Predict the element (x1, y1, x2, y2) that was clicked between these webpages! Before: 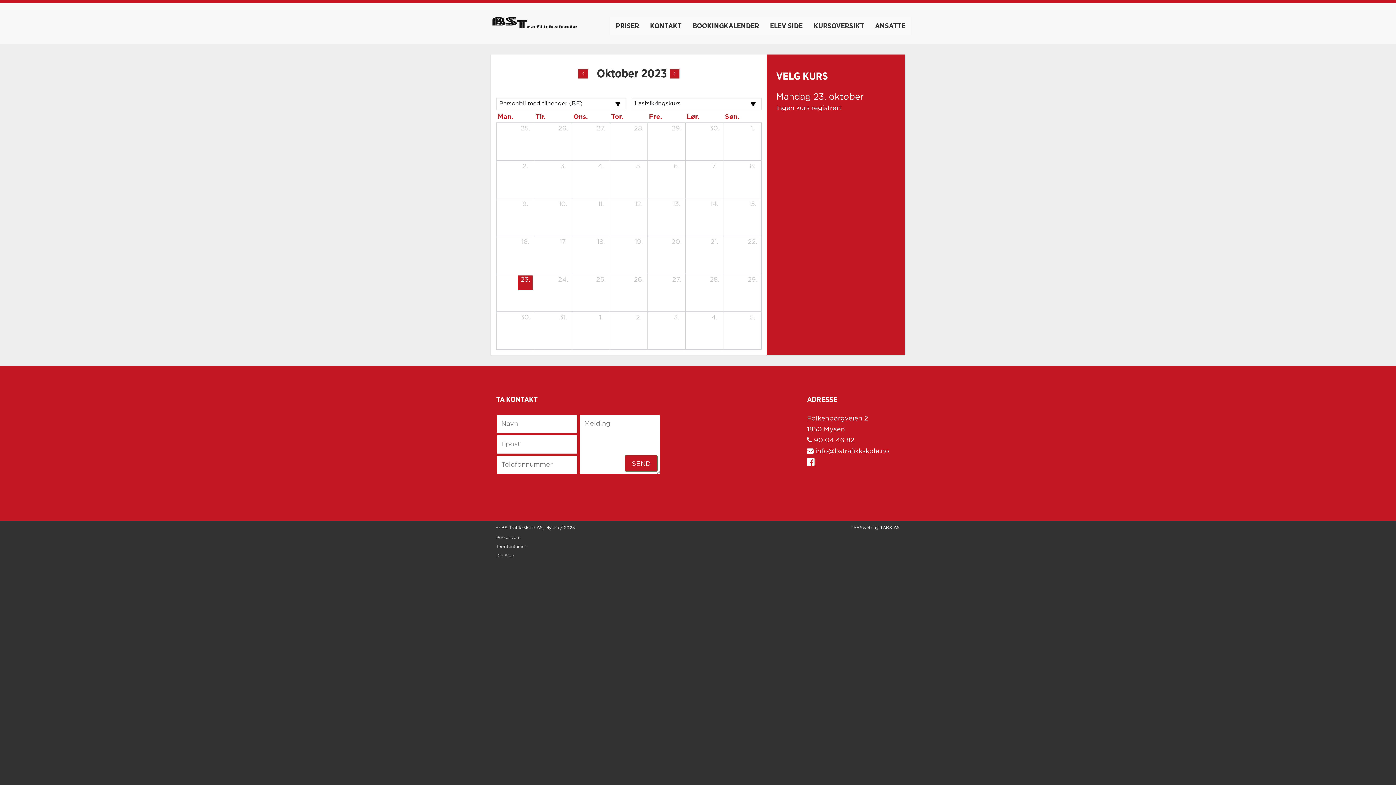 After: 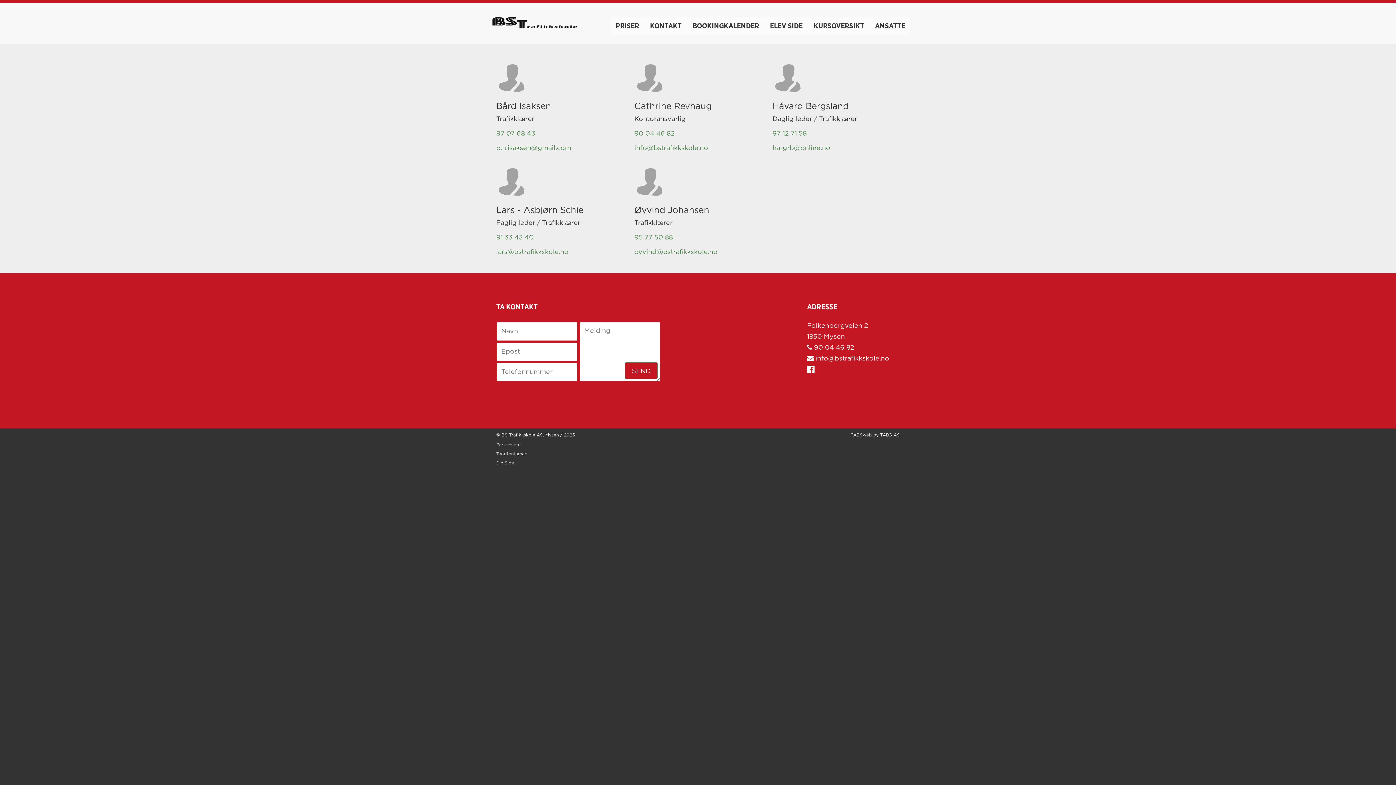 Action: bbox: (869, 17, 910, 35) label: ANSATTE